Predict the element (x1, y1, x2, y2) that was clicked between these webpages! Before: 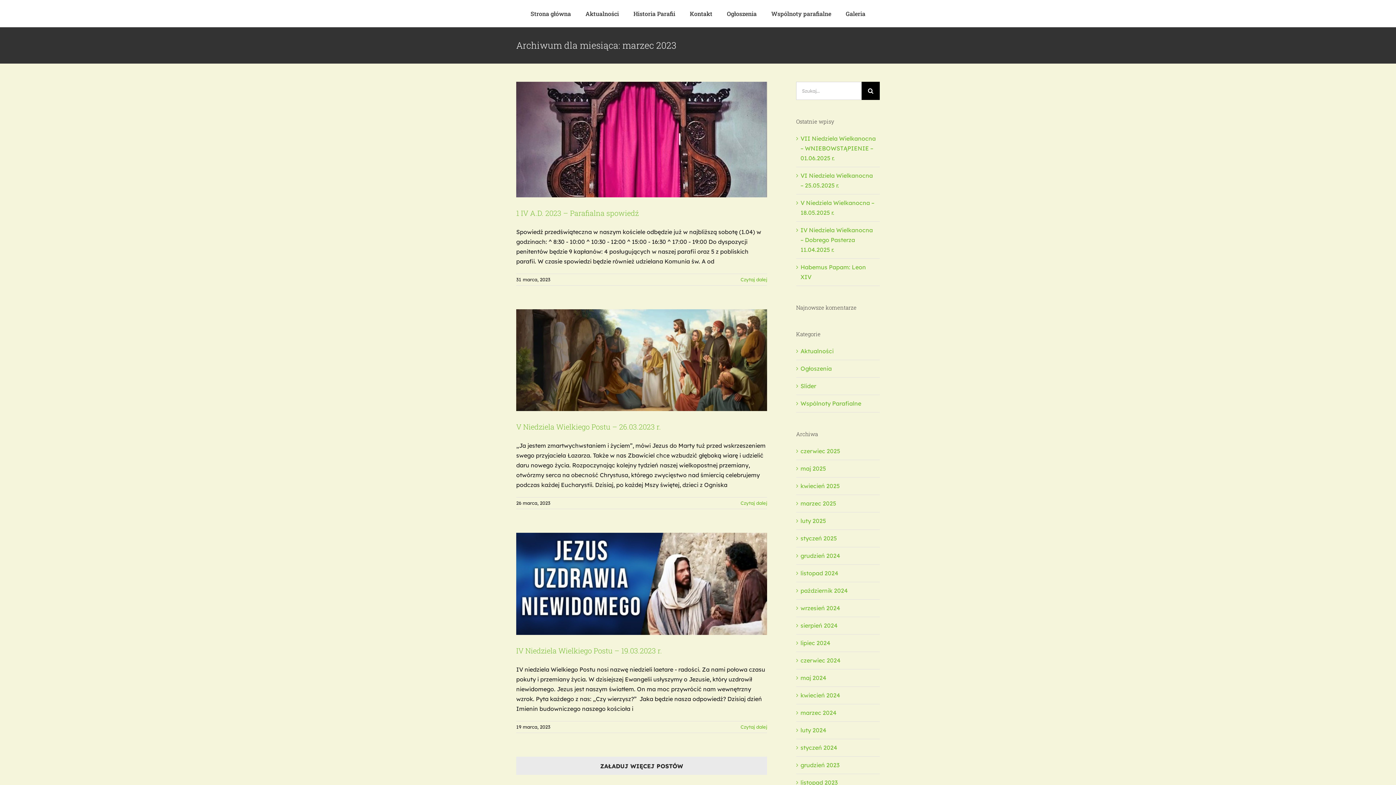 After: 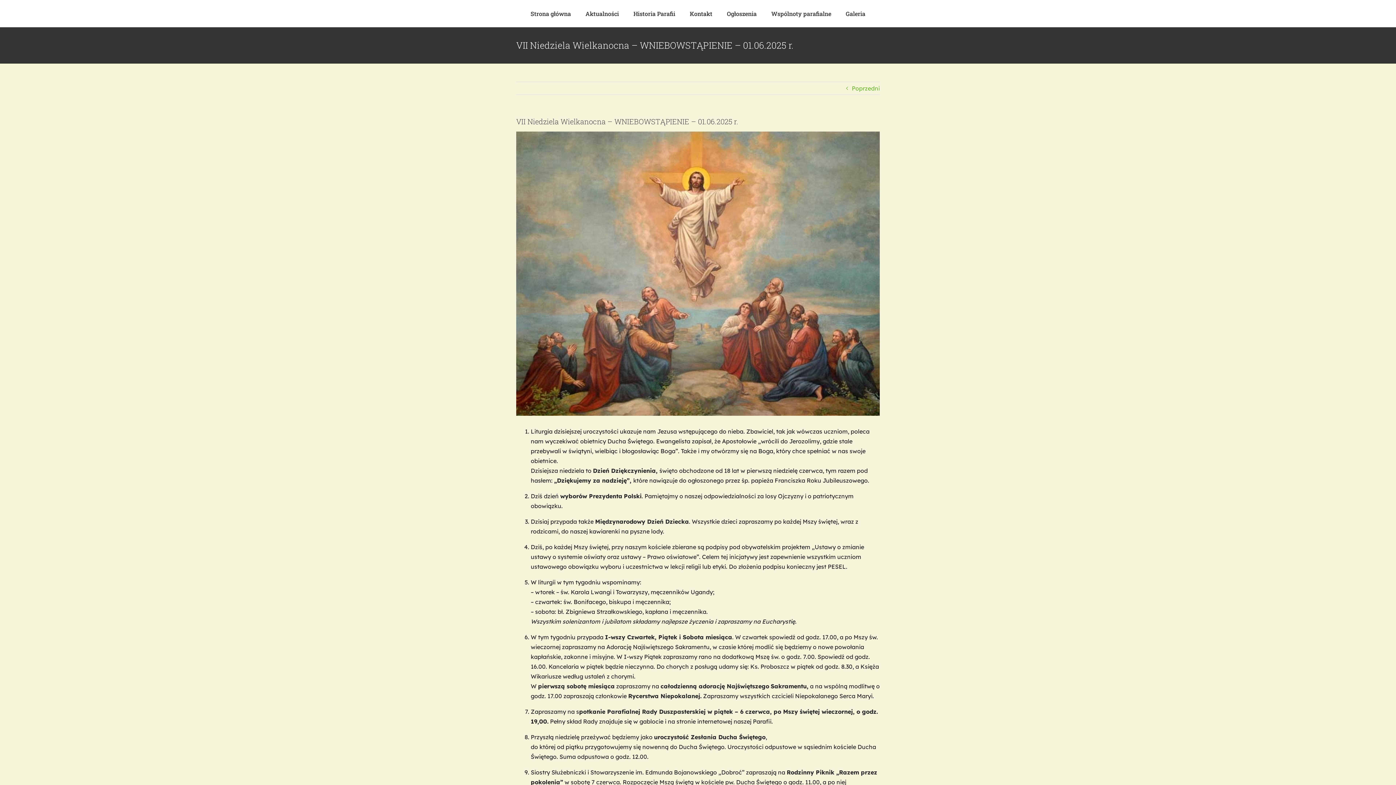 Action: bbox: (800, 134, 876, 161) label: VII Niedziela Wielkanocna – WNIEBOWSTĄPIENIE – 01.06.2025 r.